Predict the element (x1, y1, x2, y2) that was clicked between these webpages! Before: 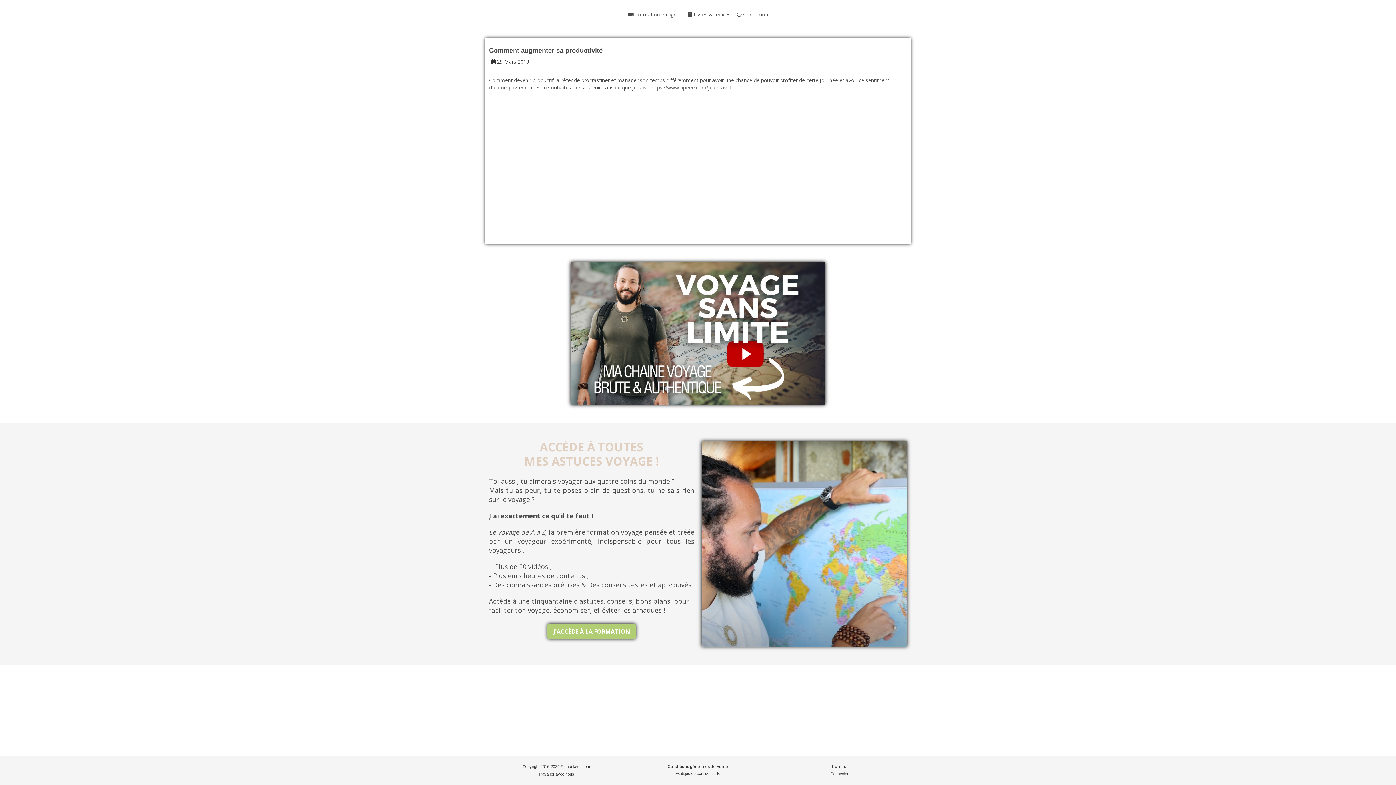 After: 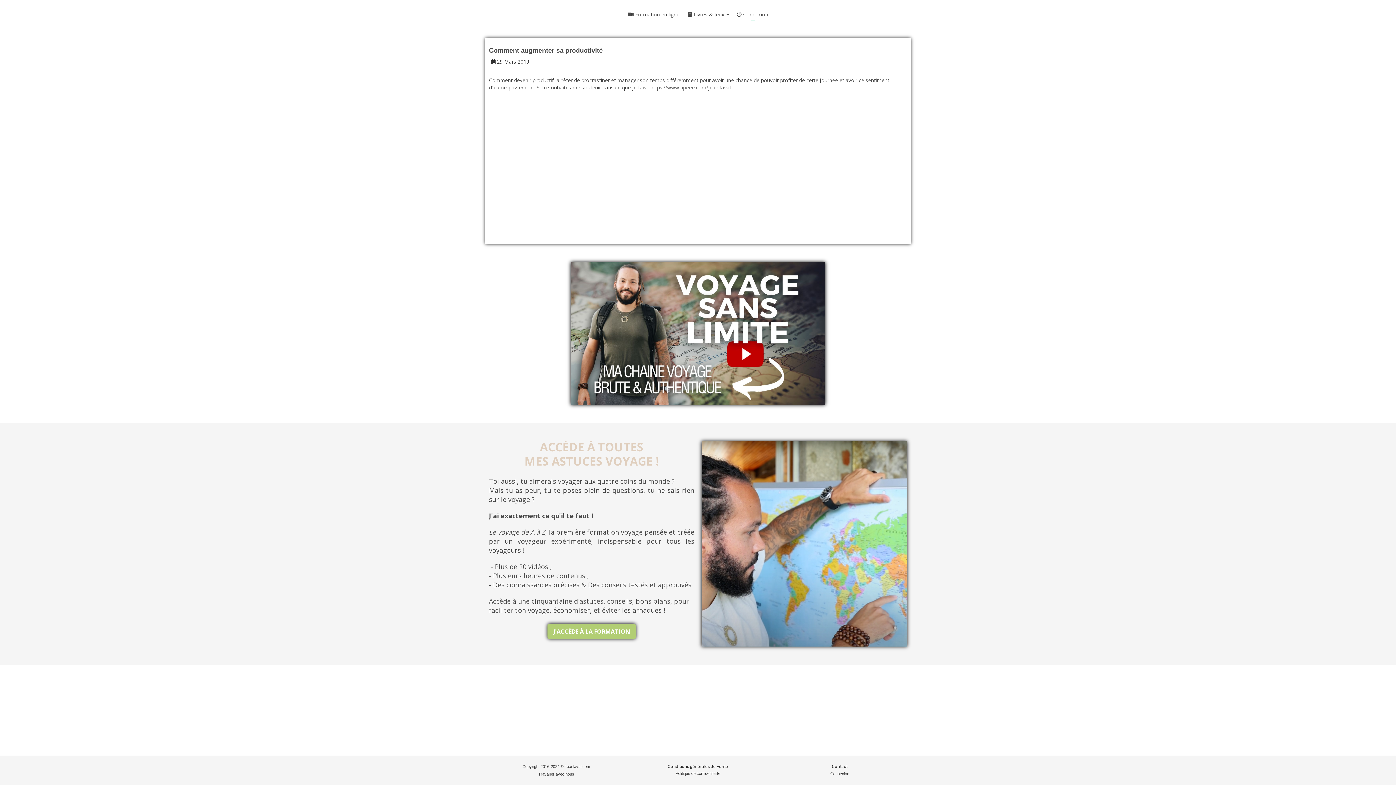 Action: label:  Connexion bbox: (733, 0, 772, 29)